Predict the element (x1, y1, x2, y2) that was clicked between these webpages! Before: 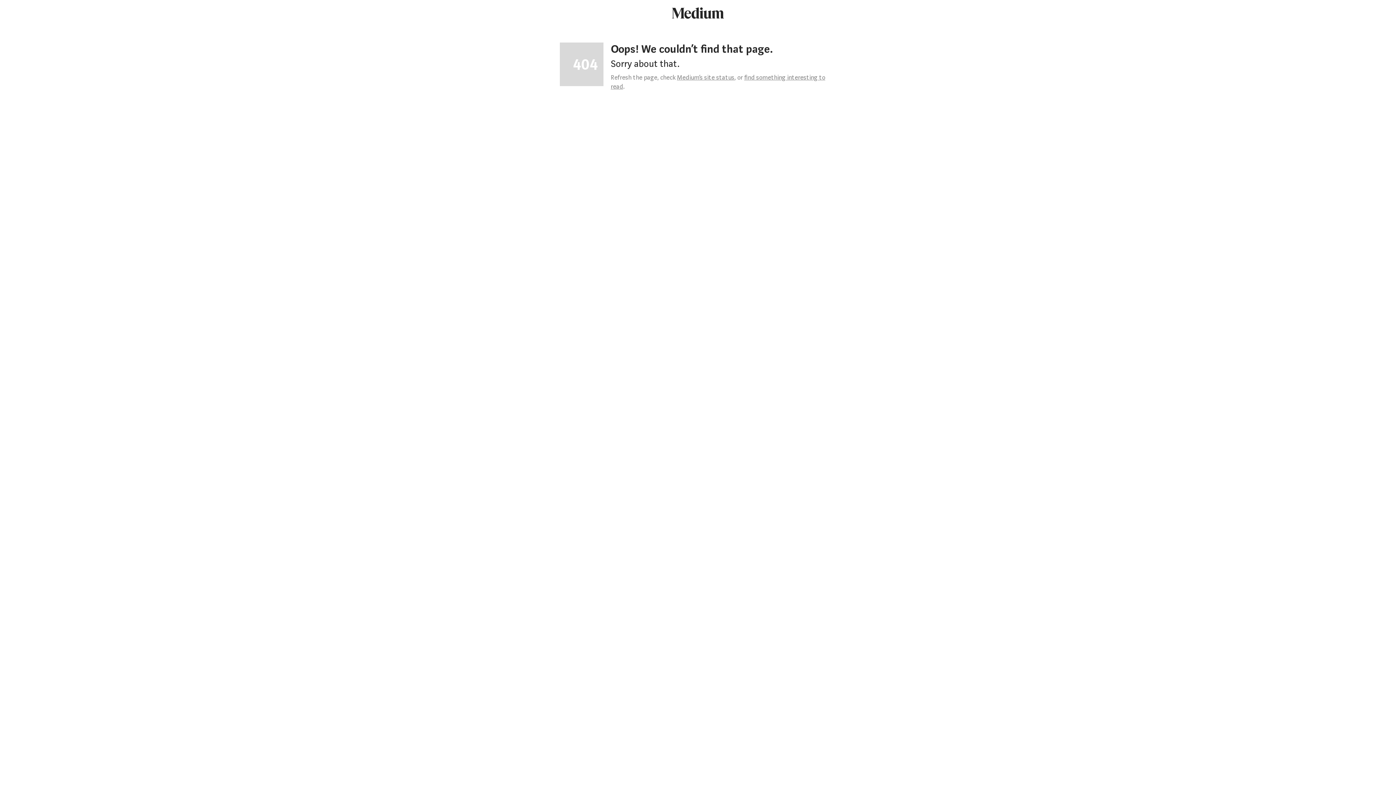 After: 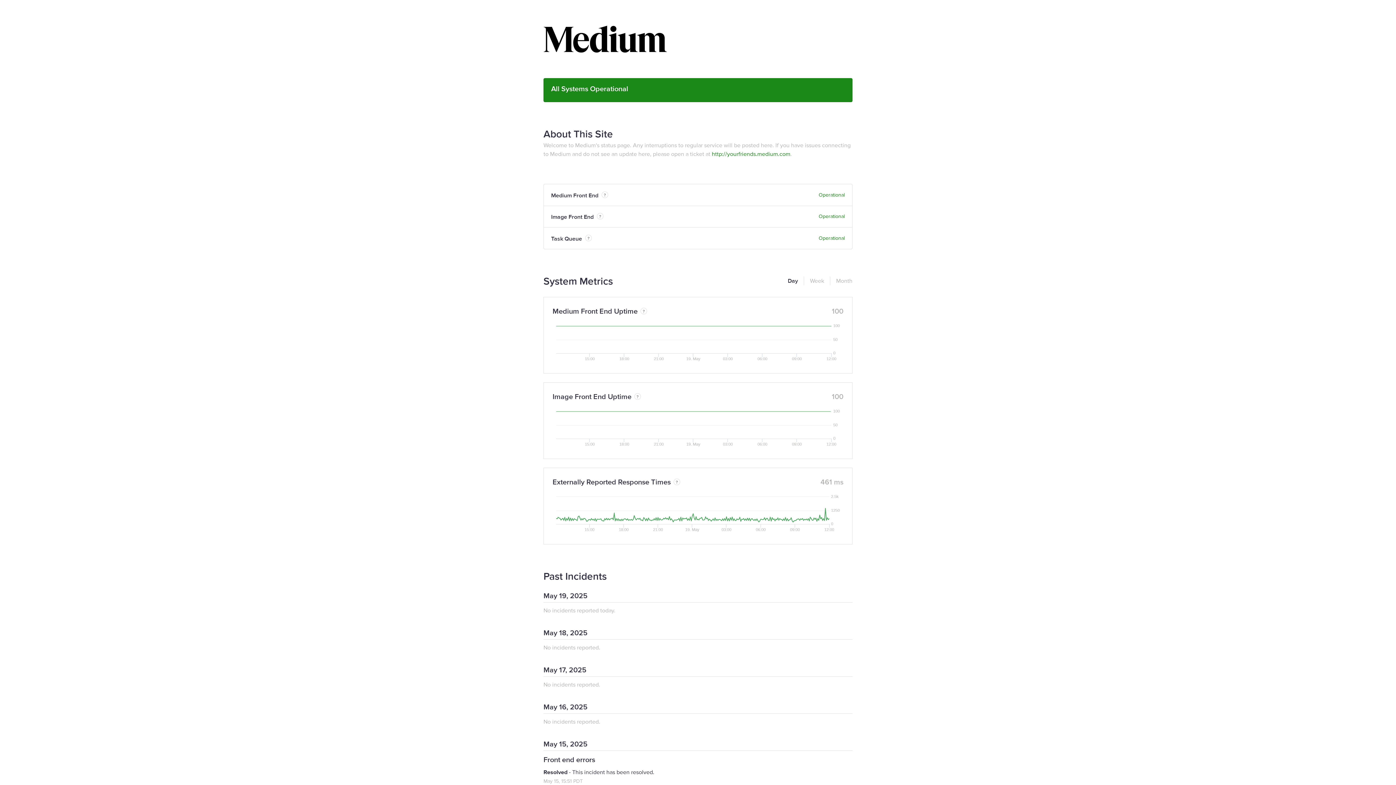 Action: bbox: (677, 73, 734, 81) label: Medium’s site status